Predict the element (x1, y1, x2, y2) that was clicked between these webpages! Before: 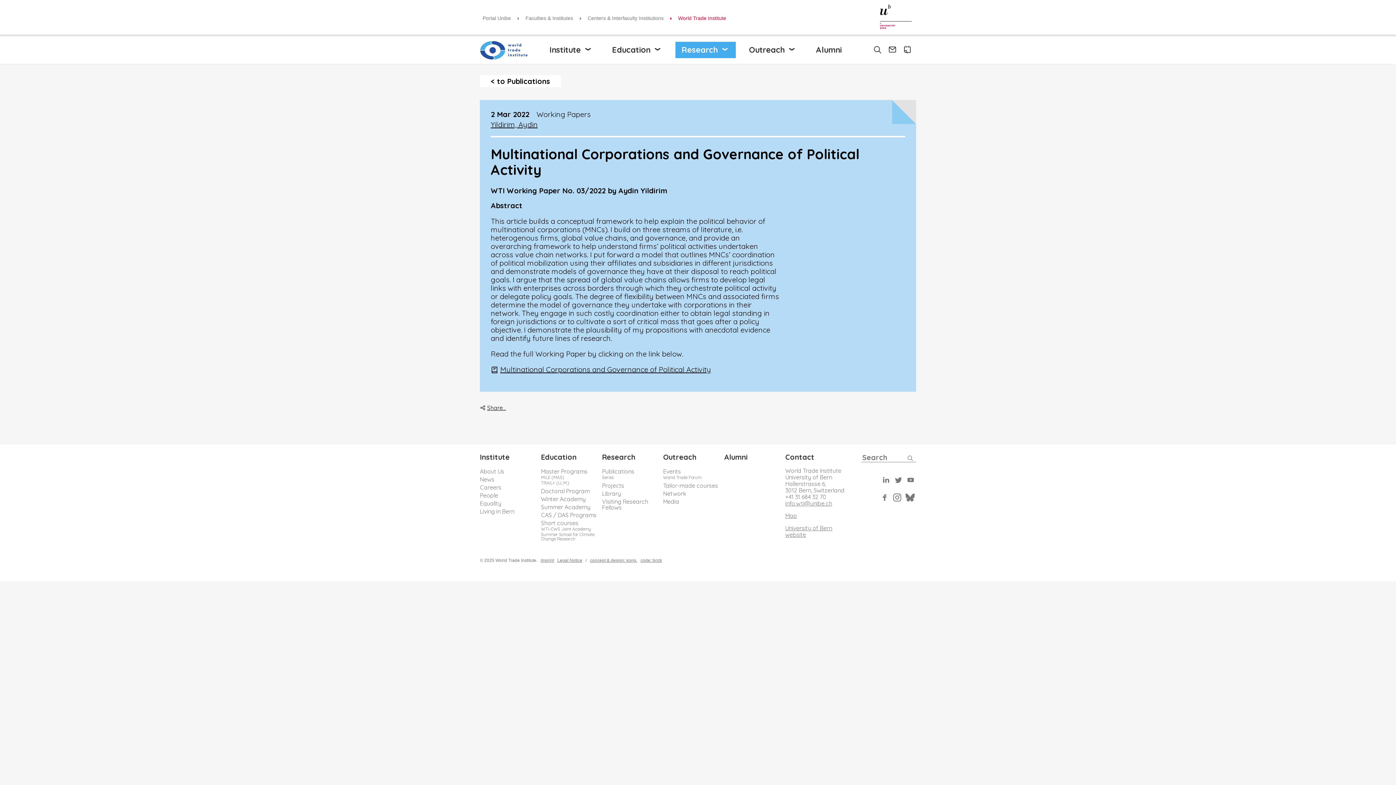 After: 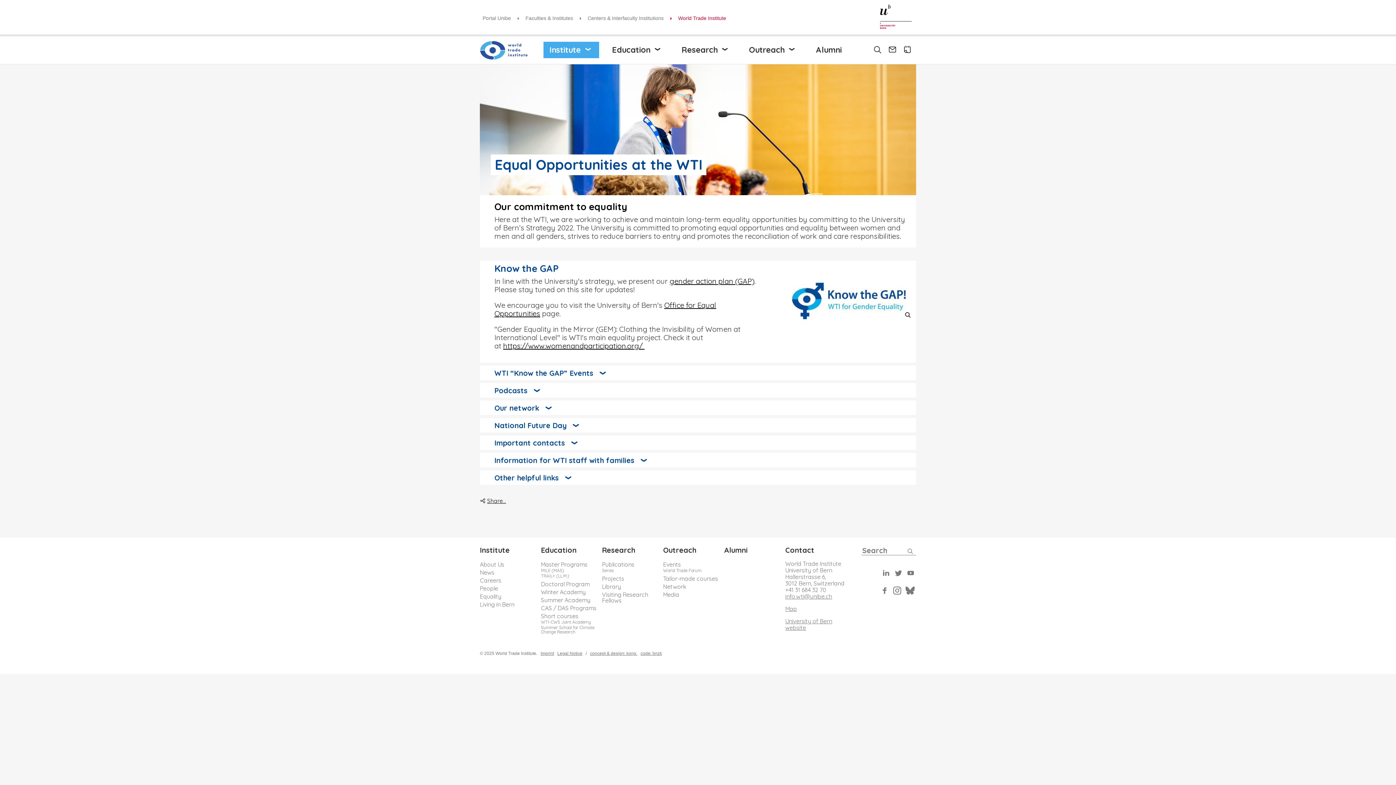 Action: bbox: (480, 499, 501, 507) label: Equality